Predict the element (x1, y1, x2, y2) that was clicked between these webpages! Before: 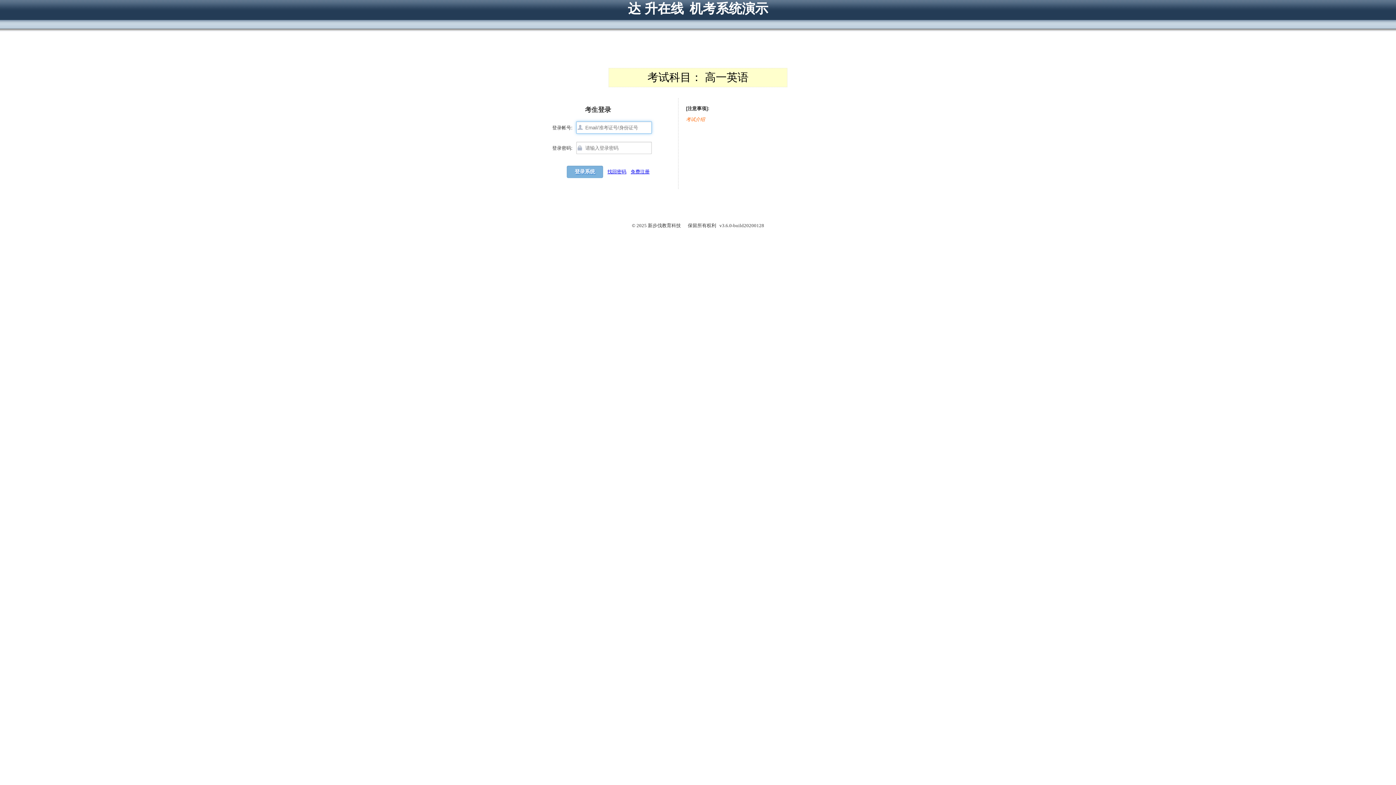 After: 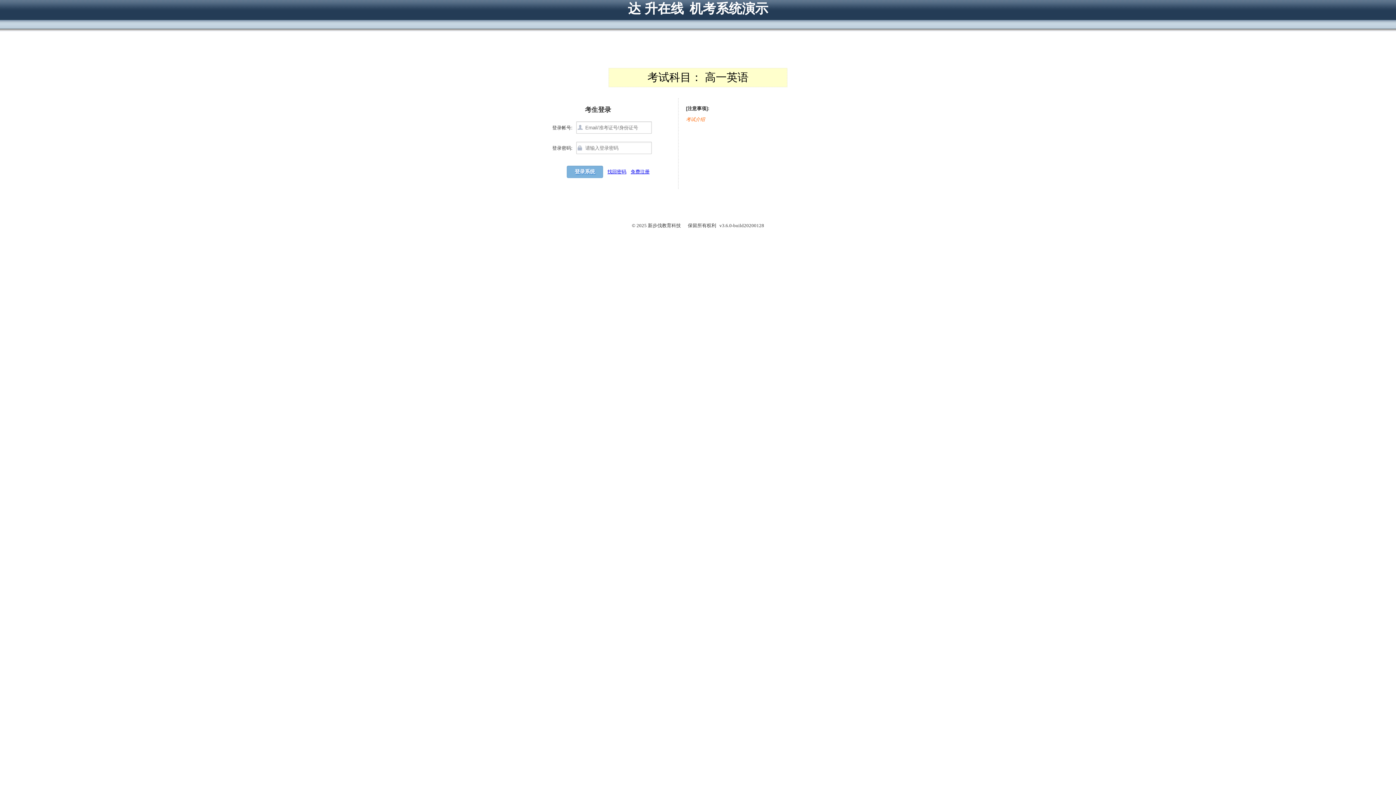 Action: label: 找回密码 bbox: (607, 169, 626, 174)